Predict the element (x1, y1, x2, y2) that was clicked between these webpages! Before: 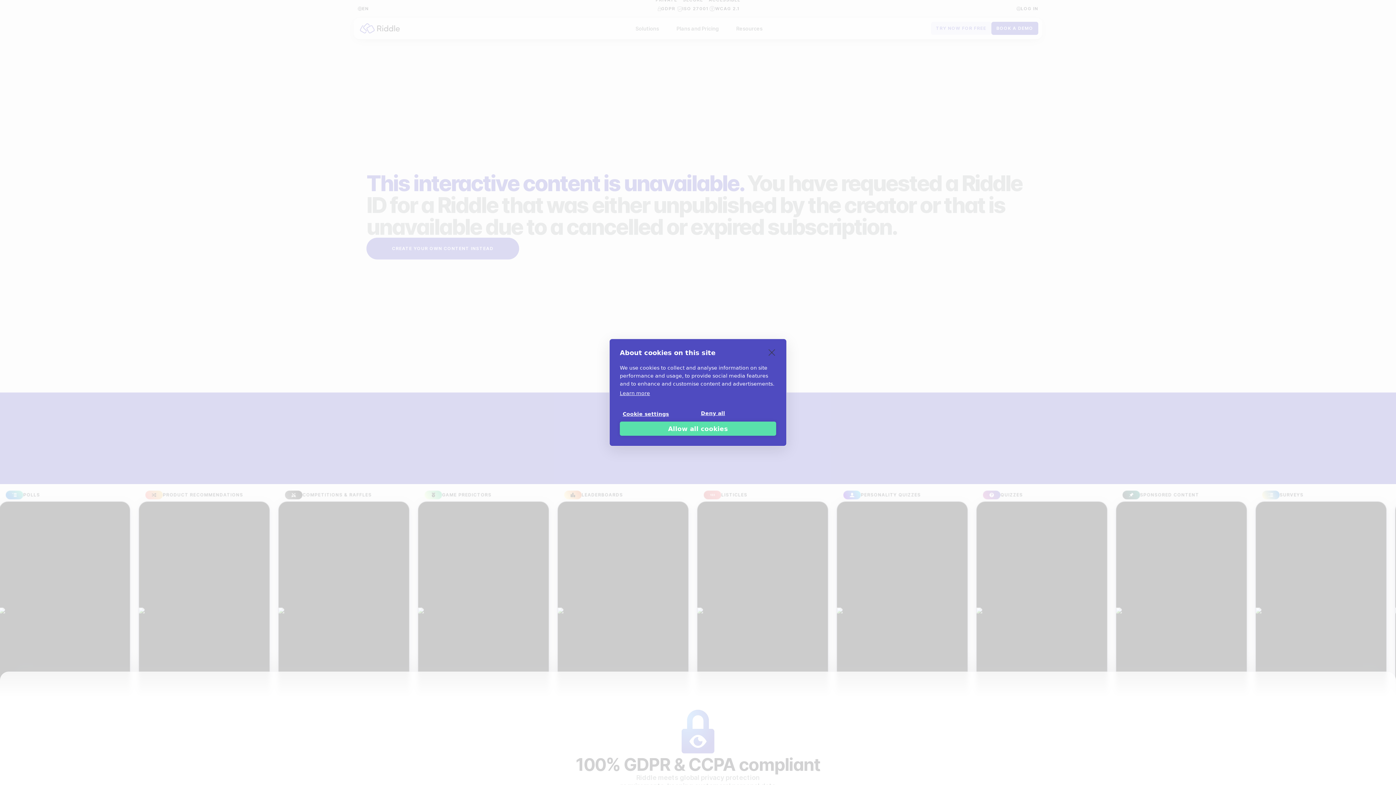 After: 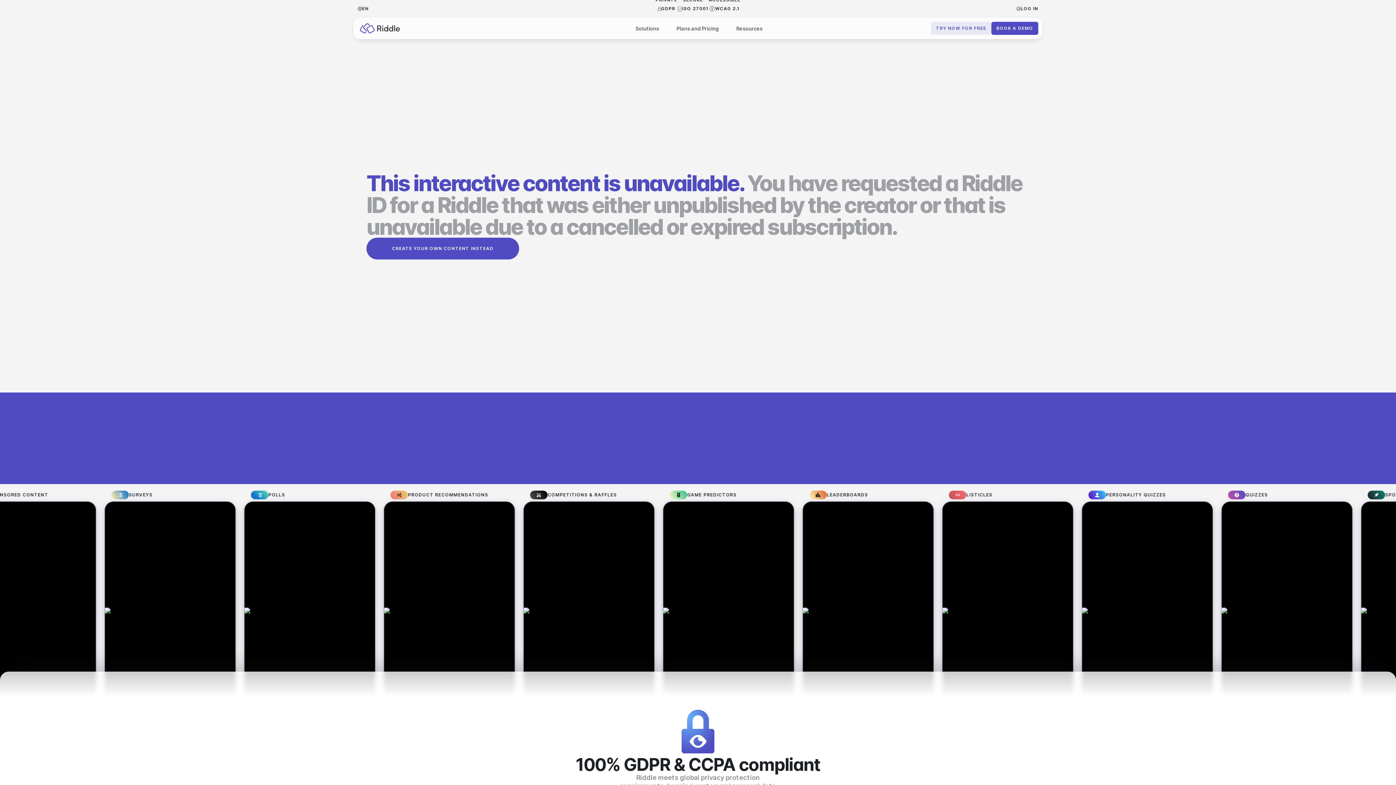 Action: bbox: (698, 406, 776, 420) label: Deny all